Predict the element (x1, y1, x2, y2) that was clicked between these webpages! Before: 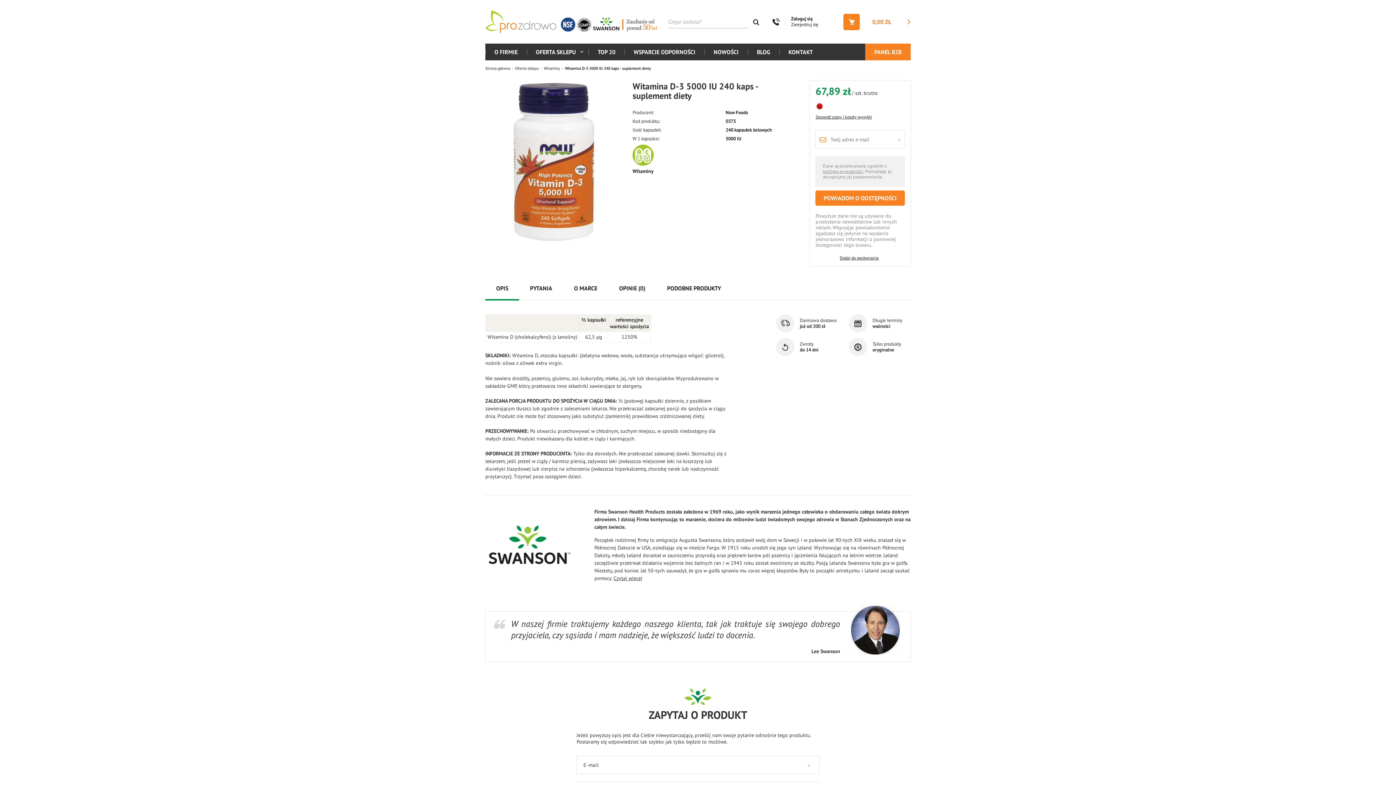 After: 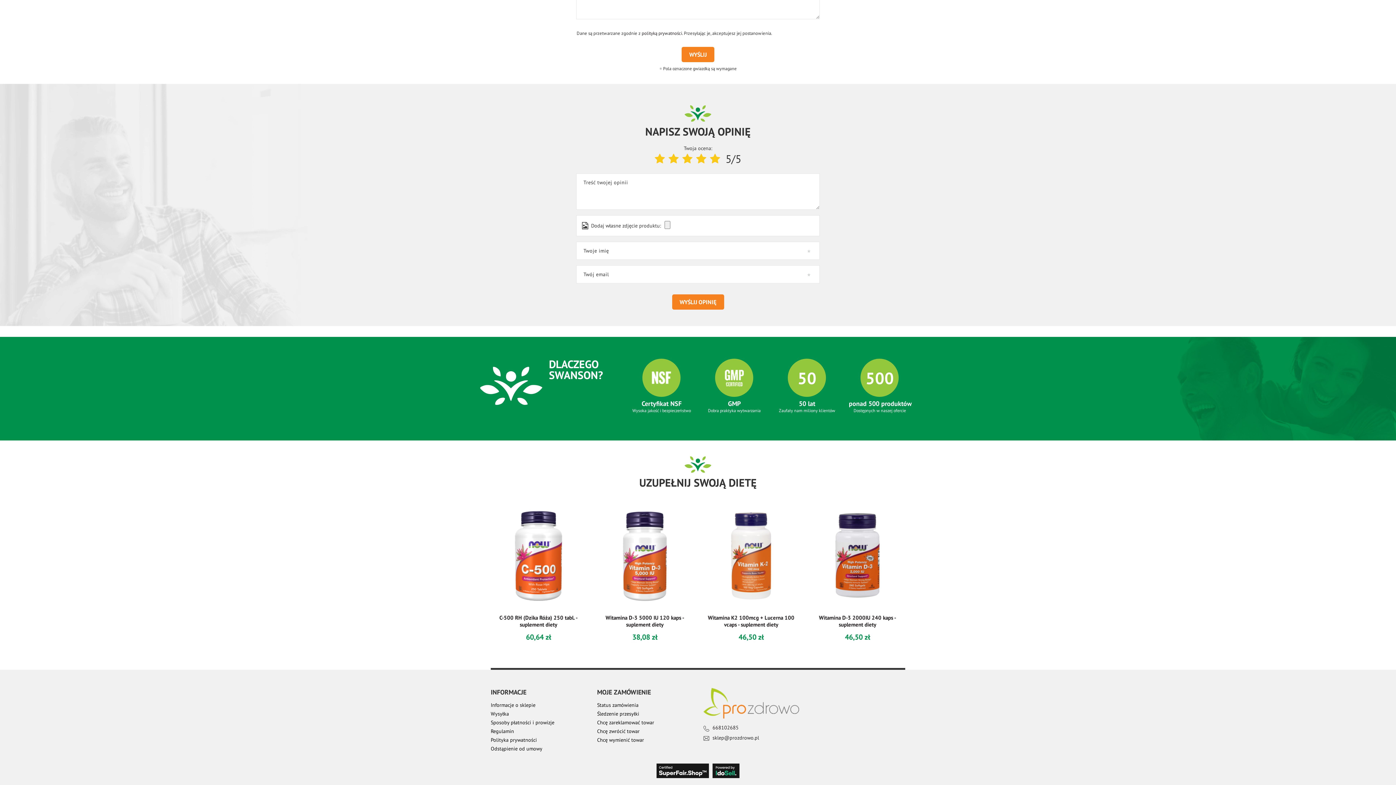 Action: label: OPINIE (0) bbox: (608, 277, 656, 300)